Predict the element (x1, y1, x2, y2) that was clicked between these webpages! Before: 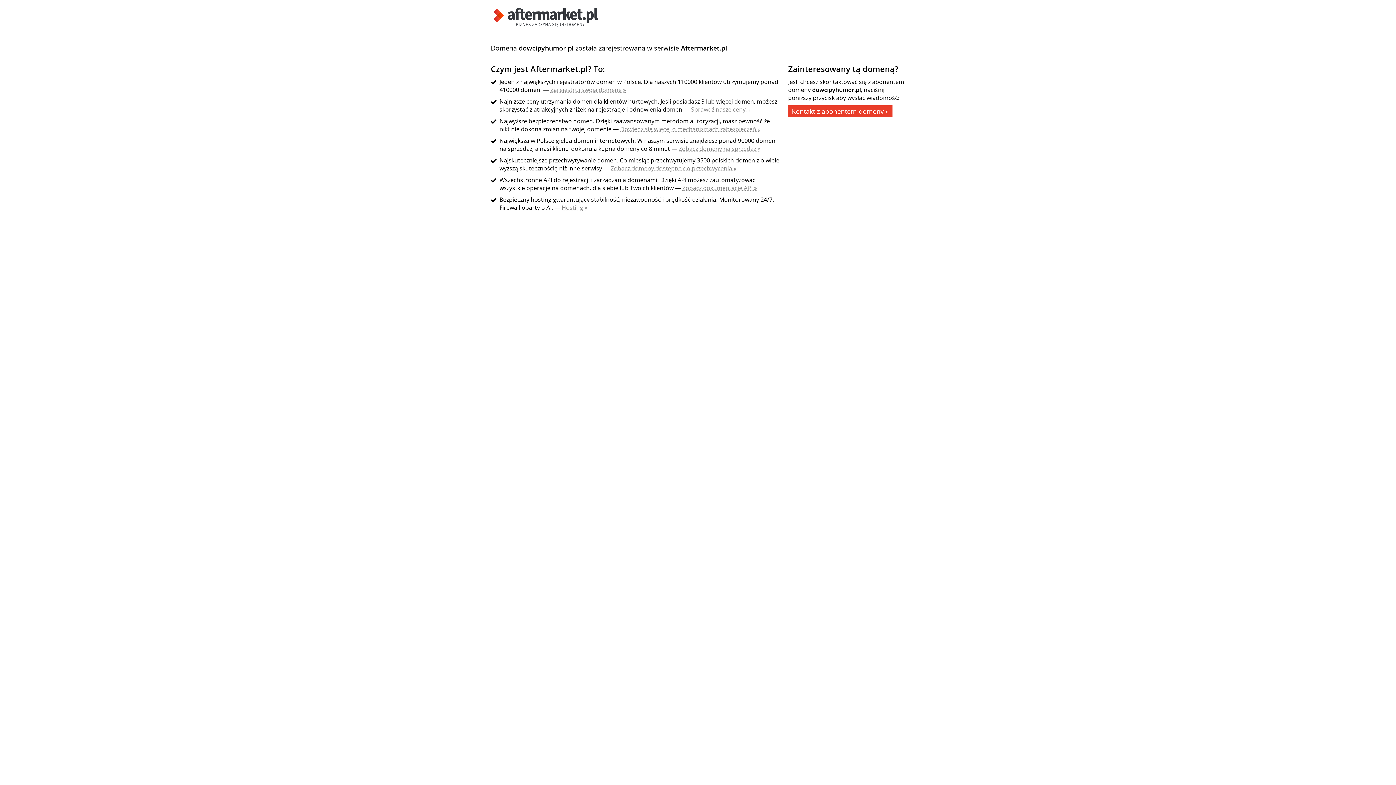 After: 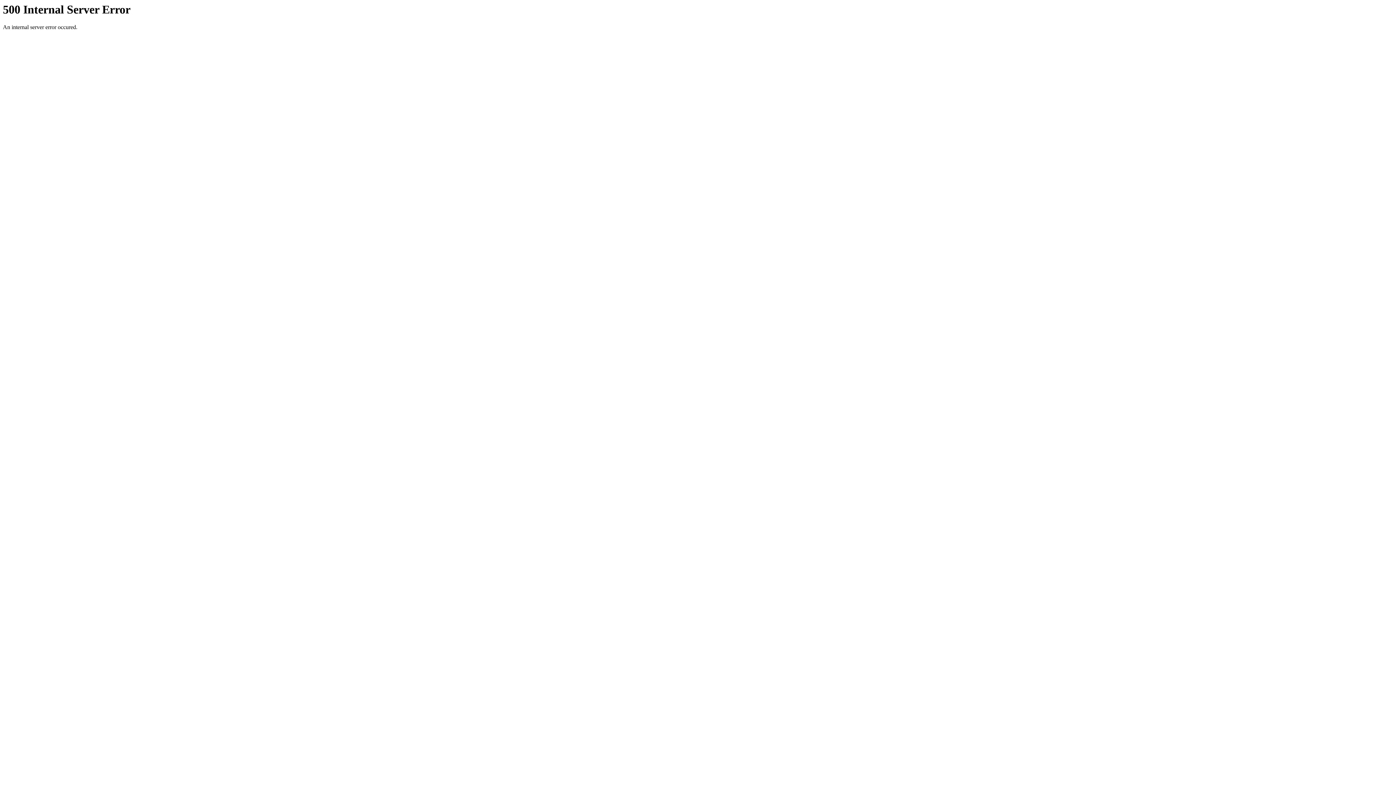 Action: bbox: (490, 21, 601, 29)